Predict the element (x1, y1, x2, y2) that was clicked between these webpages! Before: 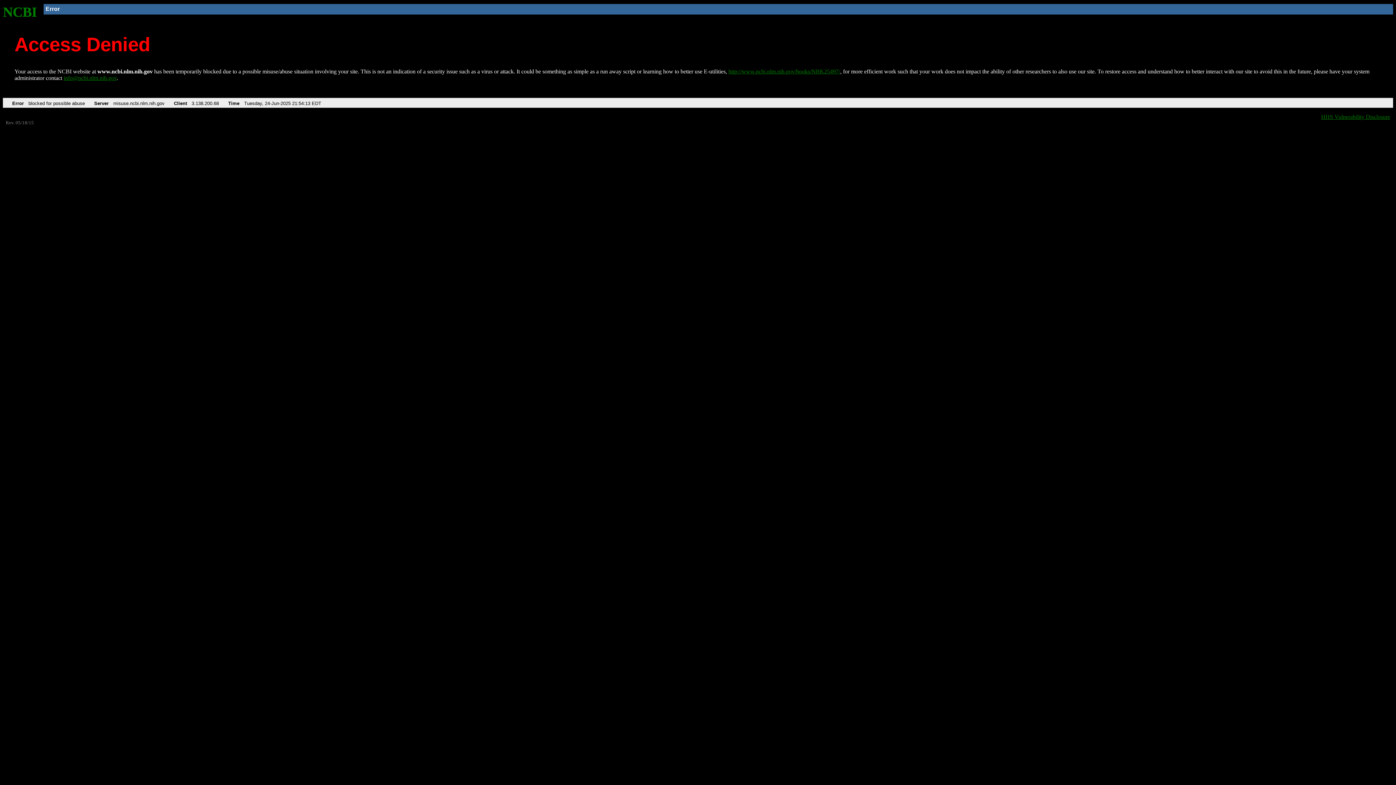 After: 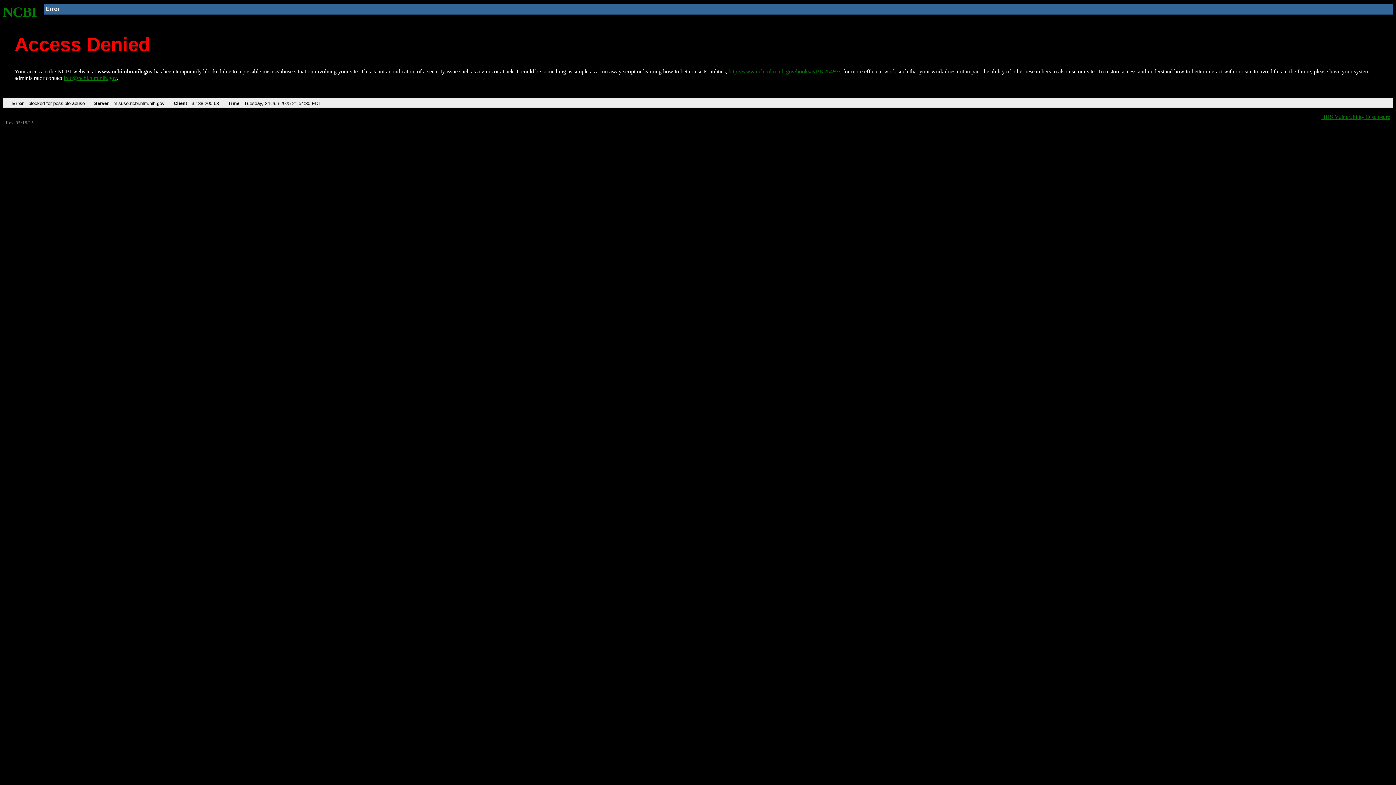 Action: bbox: (2, 4, 37, 19) label: NCBI